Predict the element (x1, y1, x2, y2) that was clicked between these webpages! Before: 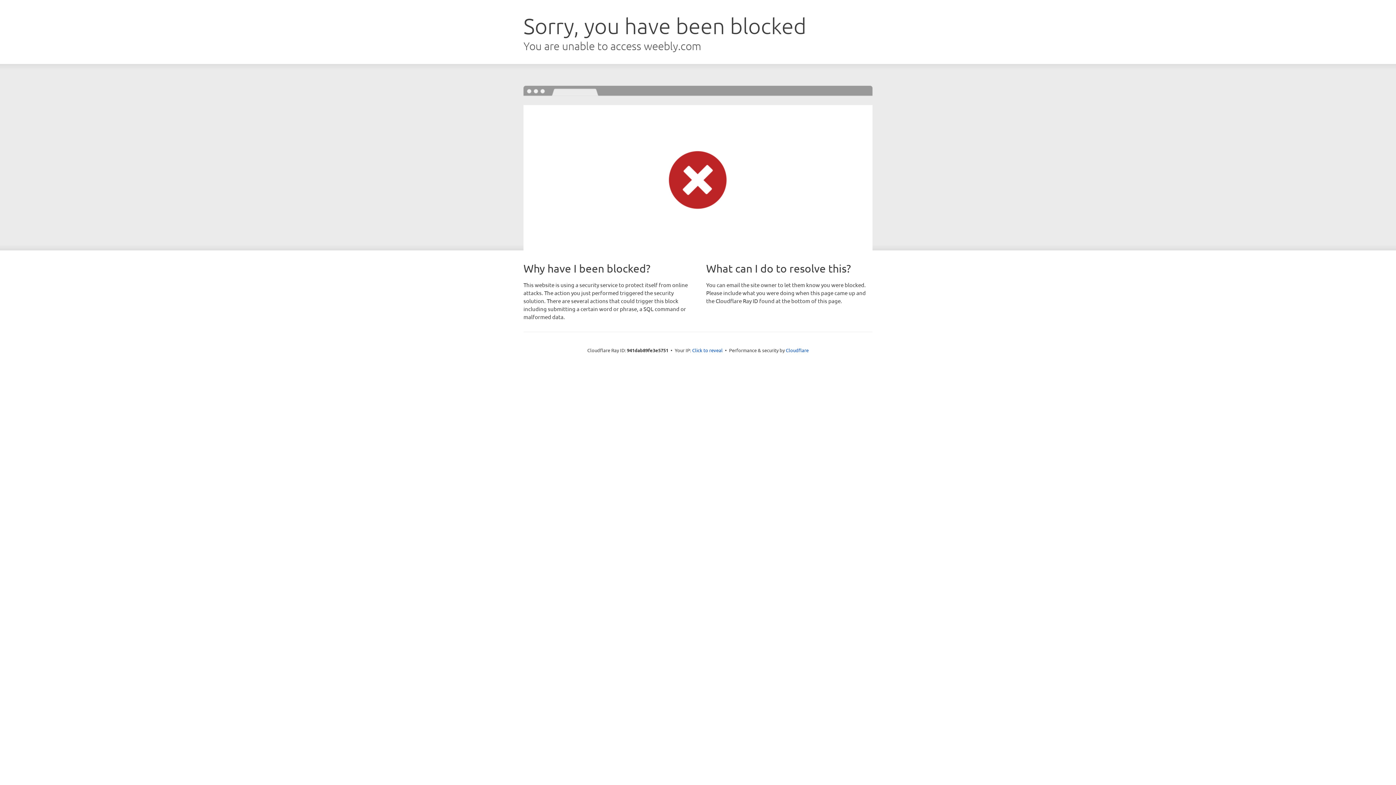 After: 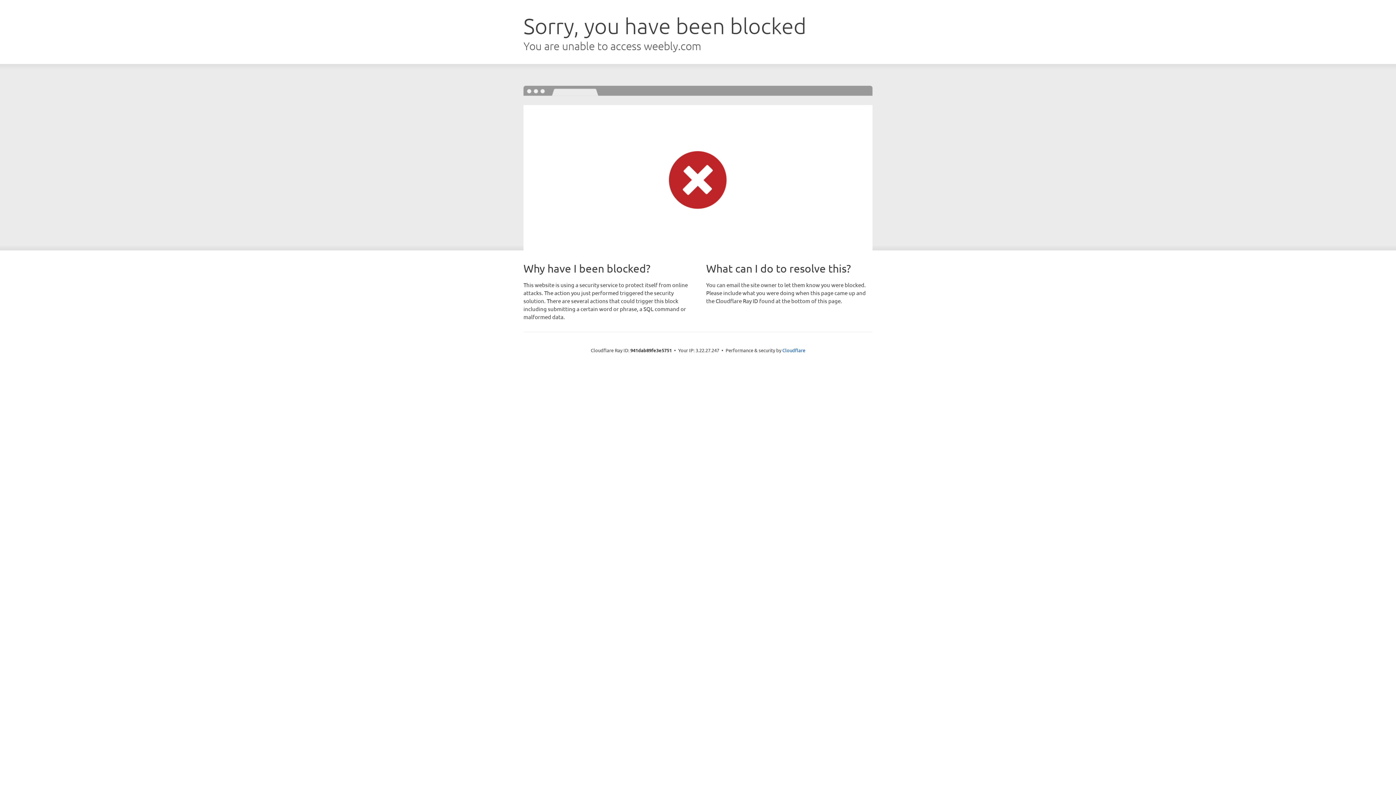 Action: label: Click to reveal bbox: (692, 346, 722, 353)